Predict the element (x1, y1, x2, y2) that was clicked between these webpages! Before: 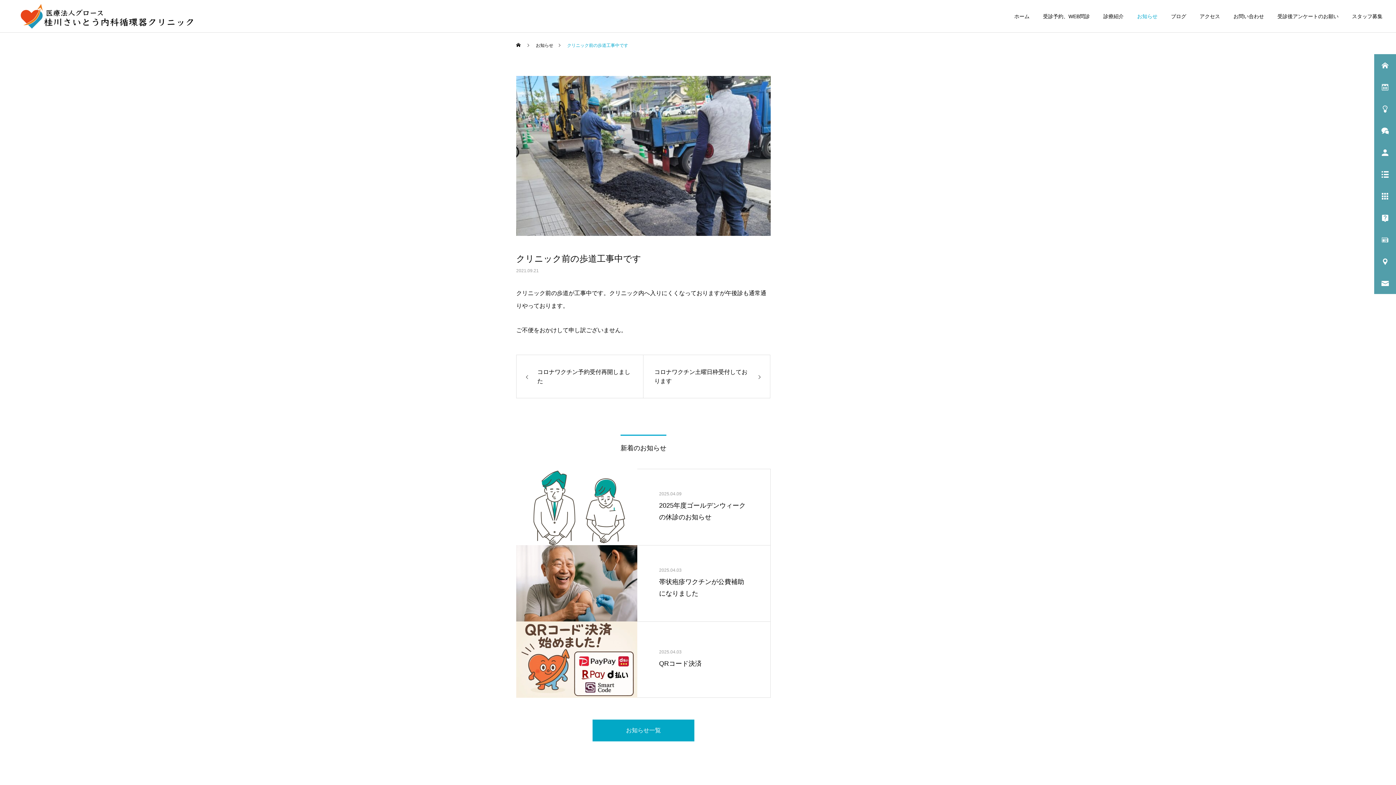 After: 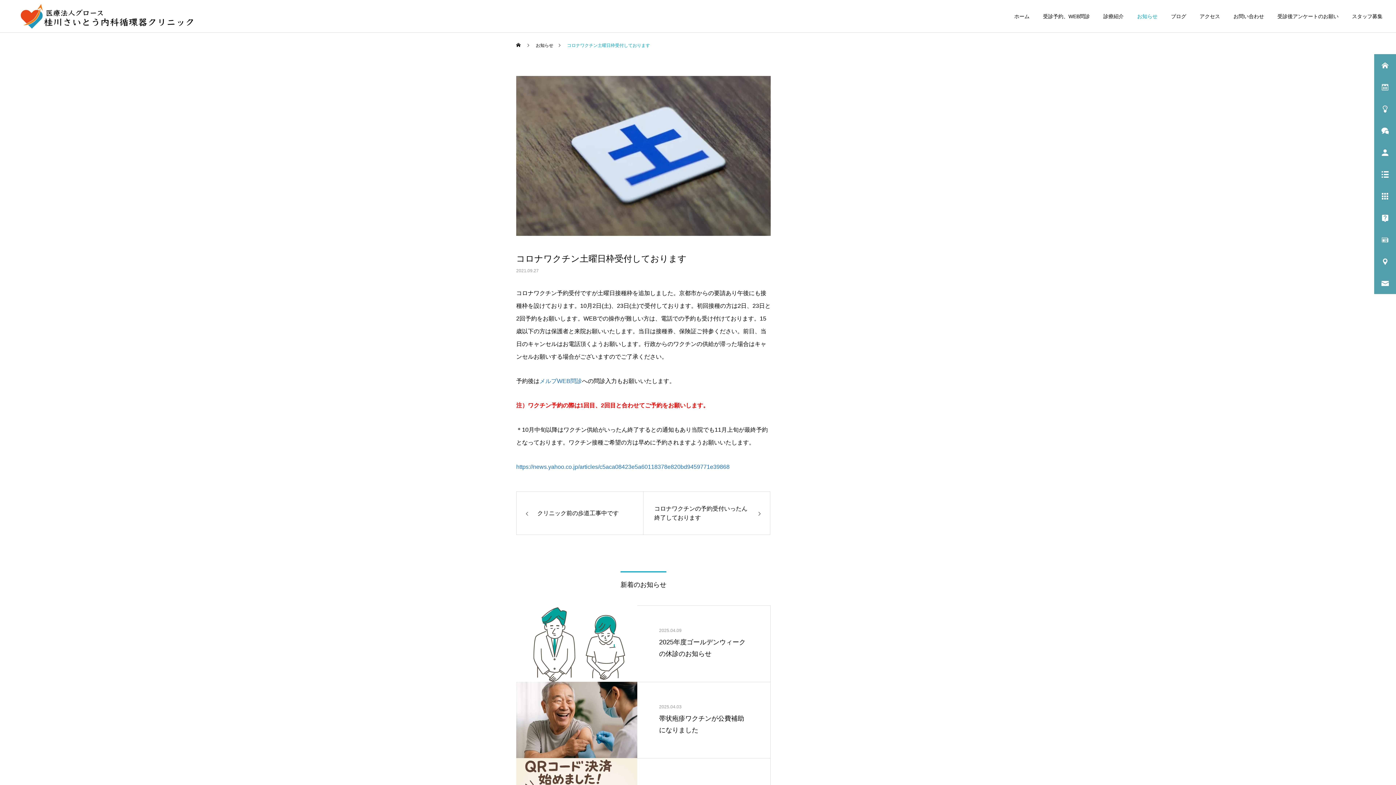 Action: label: コロナワクチン土曜日枠受付しております bbox: (643, 354, 770, 398)